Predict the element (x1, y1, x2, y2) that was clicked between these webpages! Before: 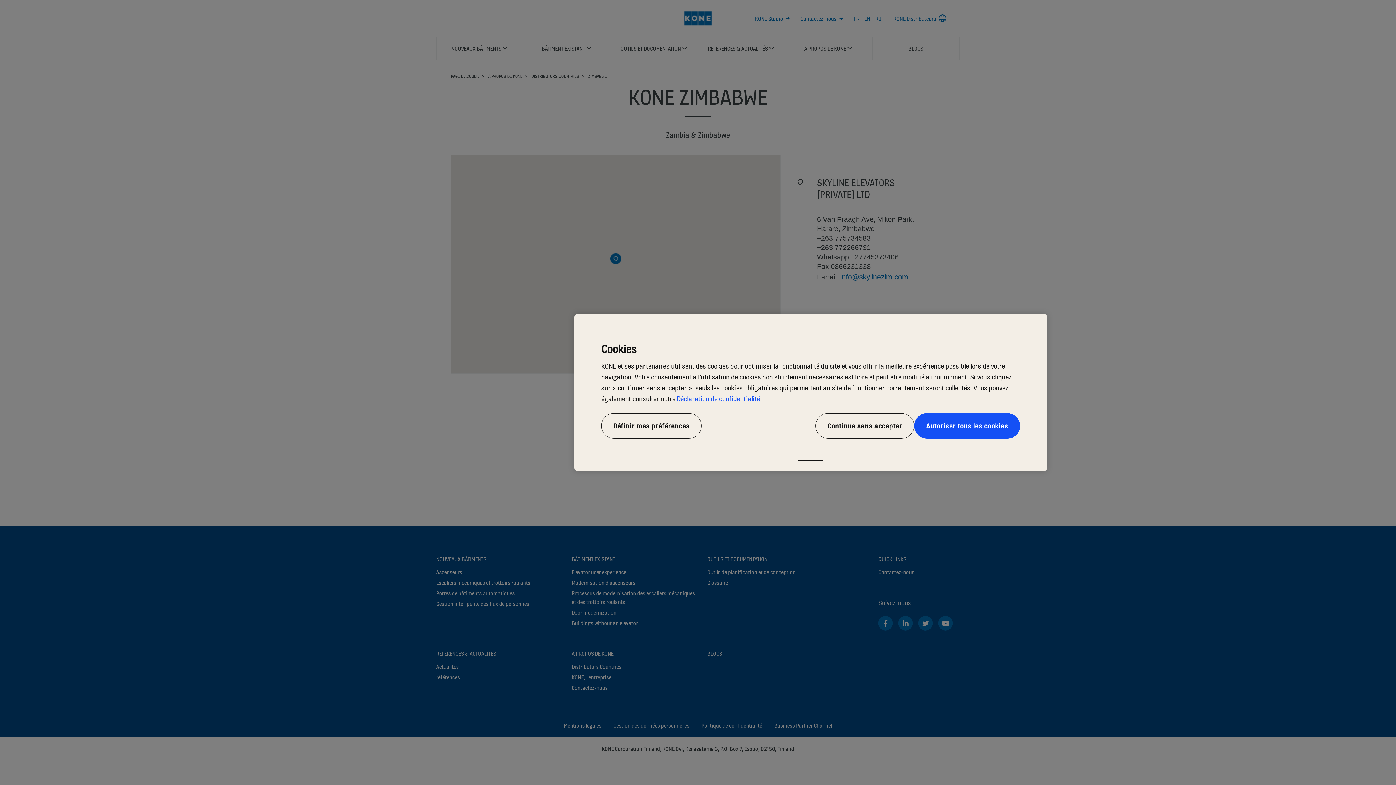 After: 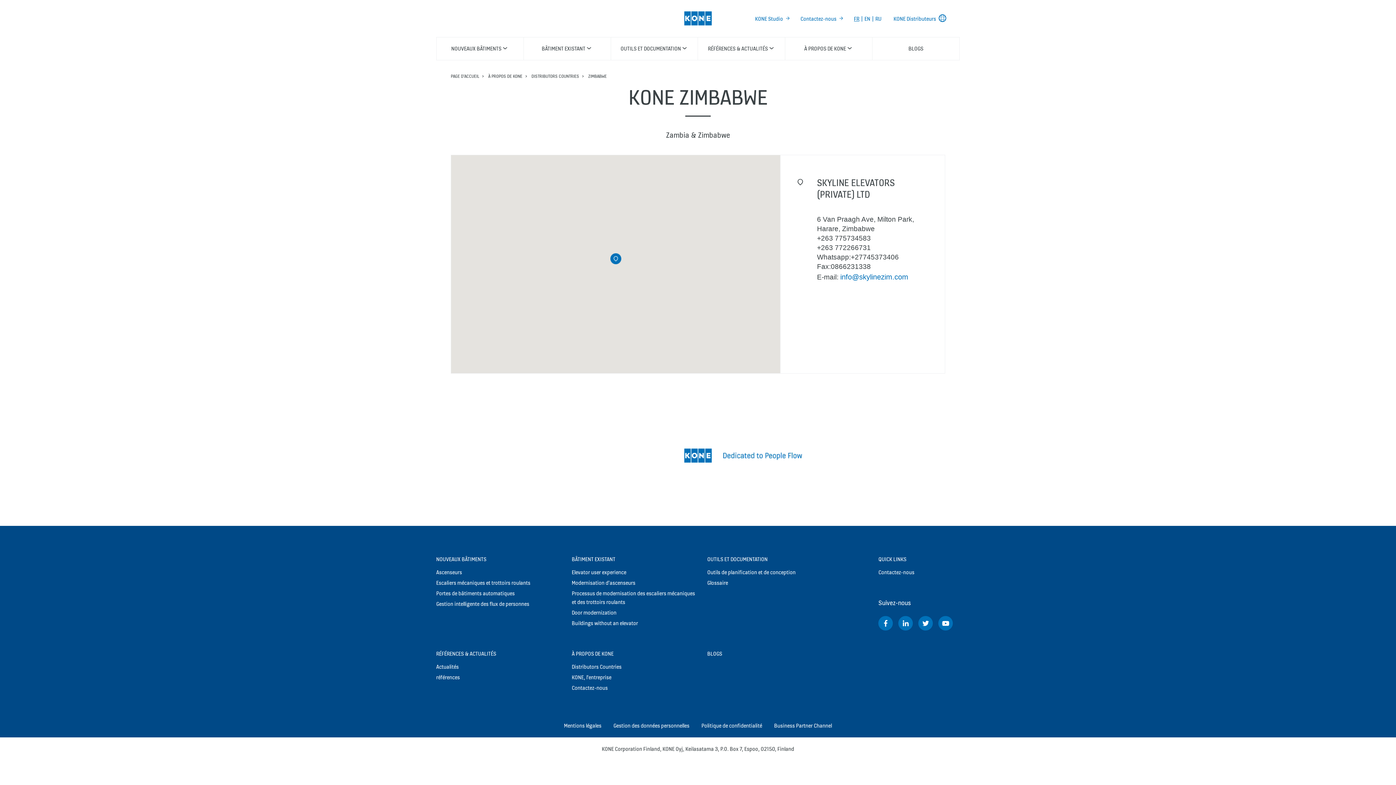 Action: label: Autoriser tous les cookies bbox: (914, 413, 1020, 438)